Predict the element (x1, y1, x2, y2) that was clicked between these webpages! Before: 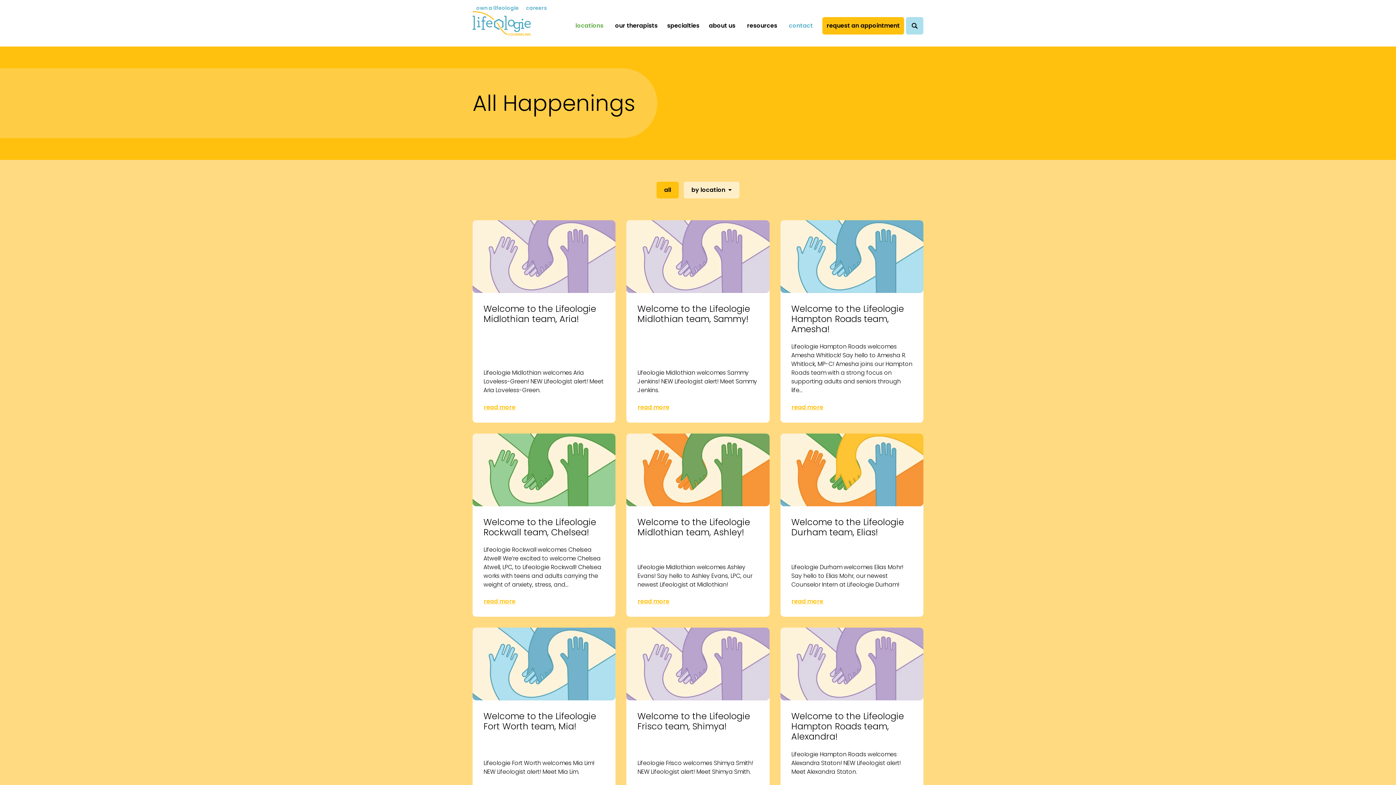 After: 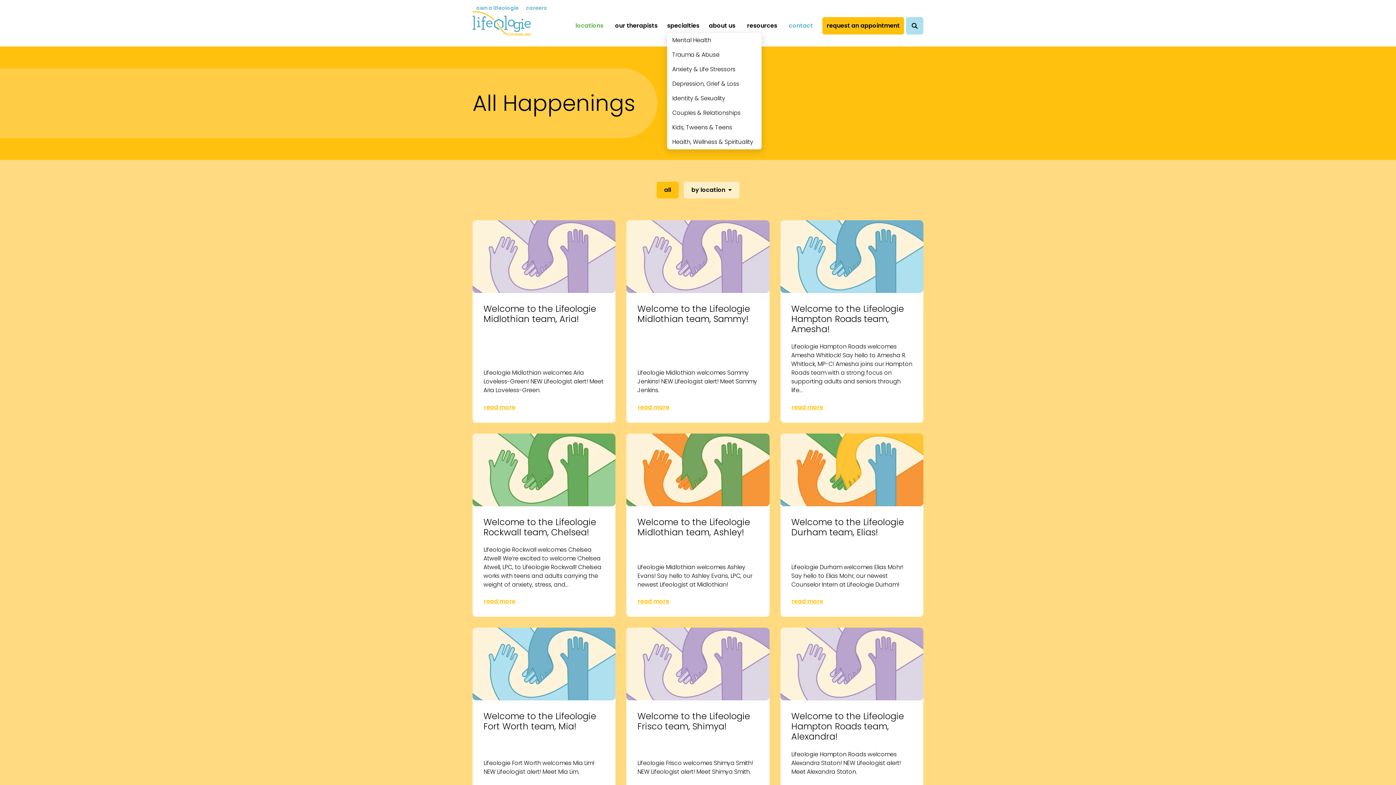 Action: label: specialties bbox: (663, 18, 705, 33)